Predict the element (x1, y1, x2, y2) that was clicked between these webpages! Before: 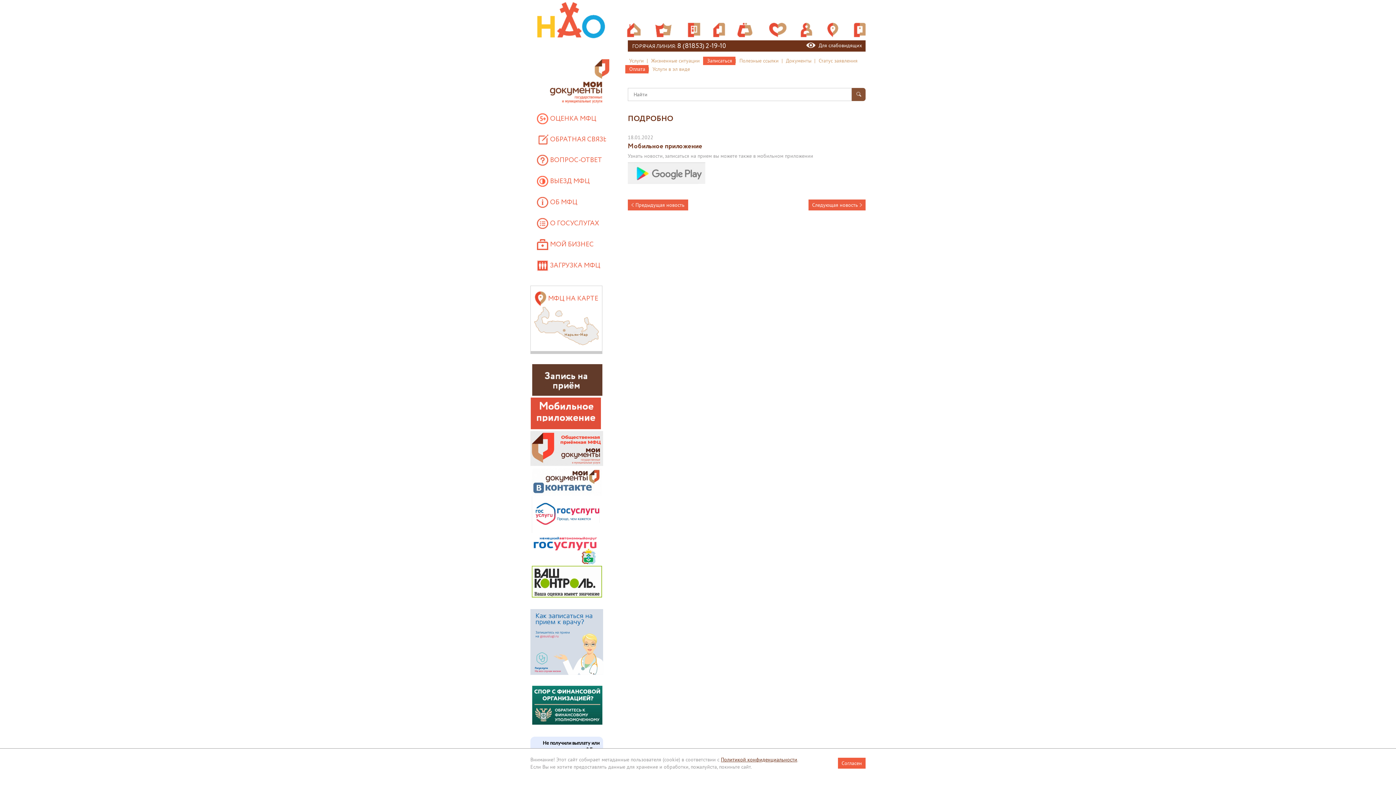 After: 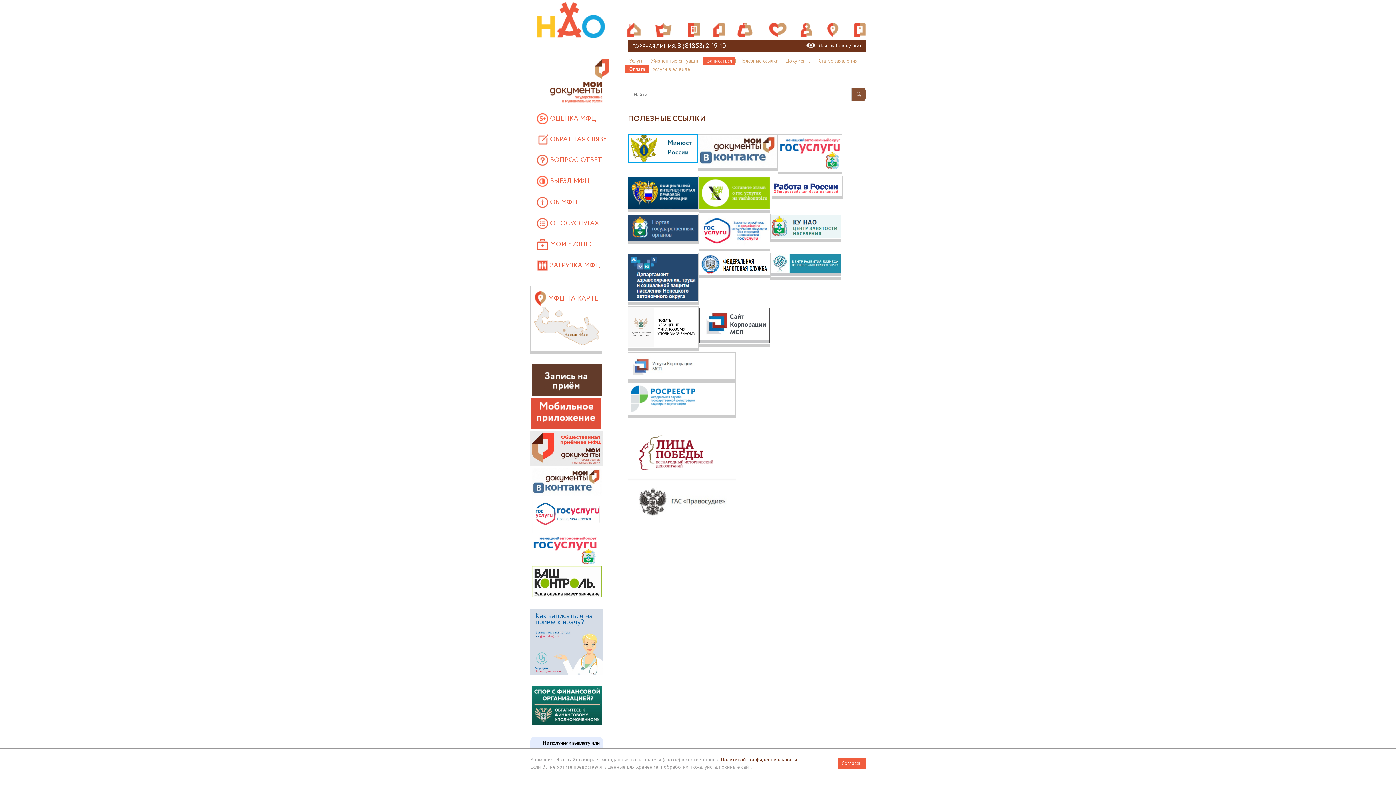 Action: label: Полезные ссылки bbox: (737, 56, 780, 65)